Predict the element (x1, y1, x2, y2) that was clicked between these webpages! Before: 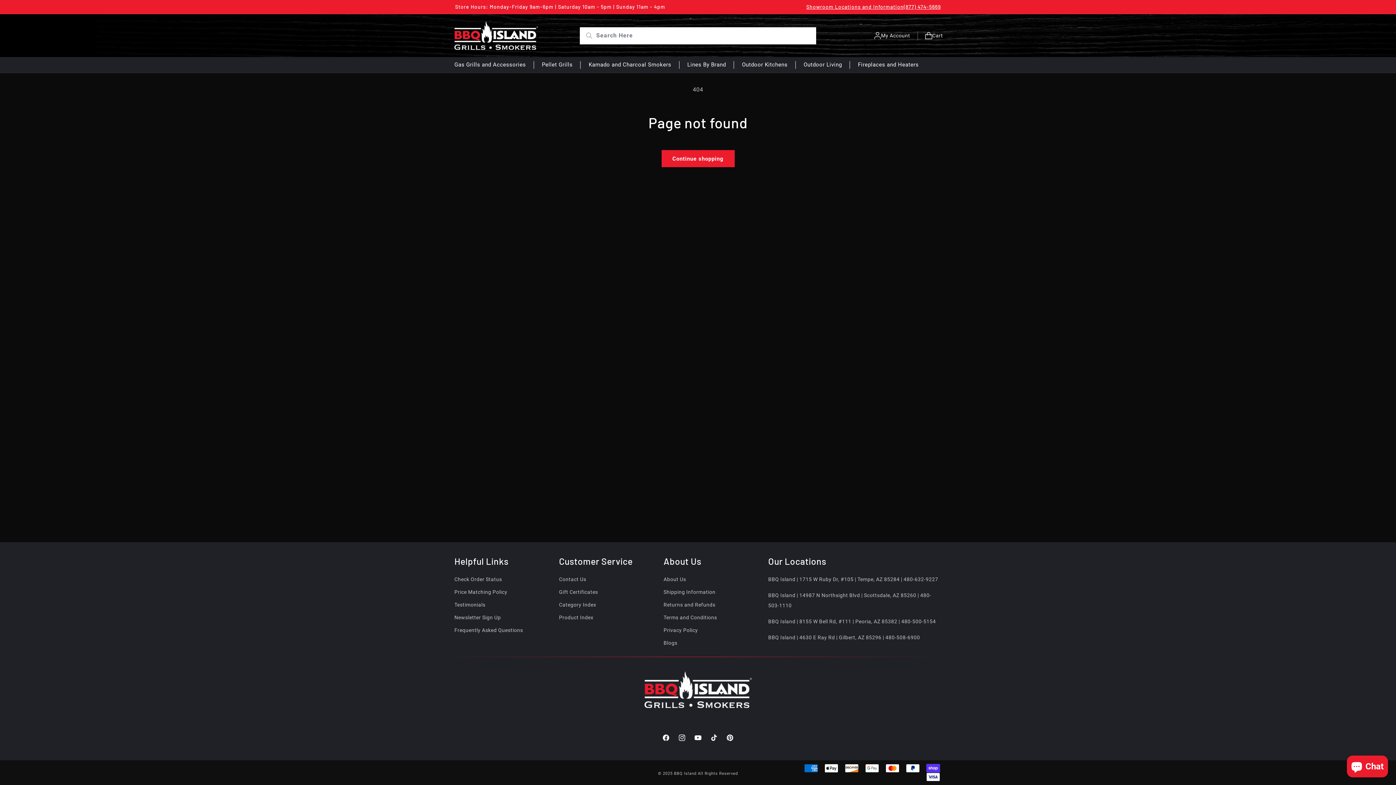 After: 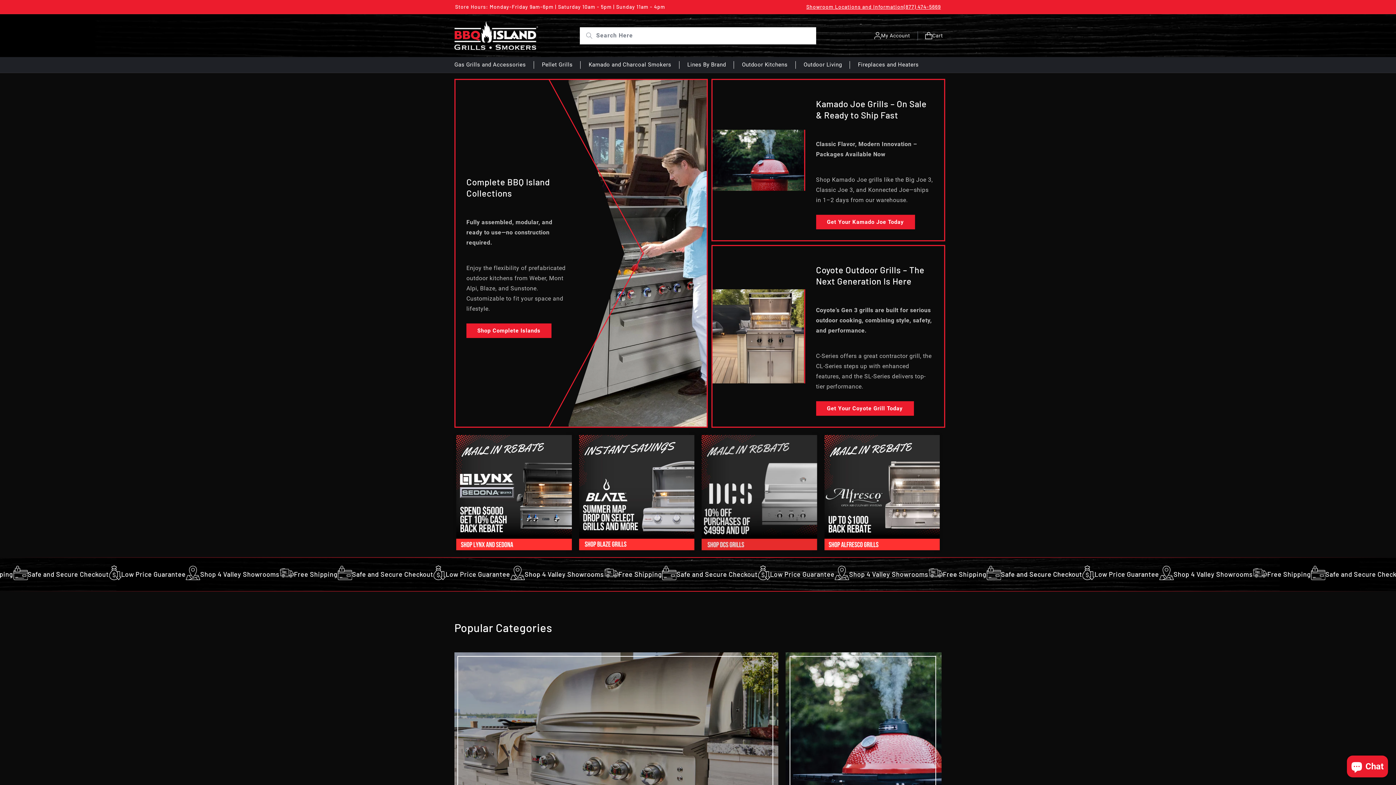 Action: bbox: (454, 21, 538, 49)